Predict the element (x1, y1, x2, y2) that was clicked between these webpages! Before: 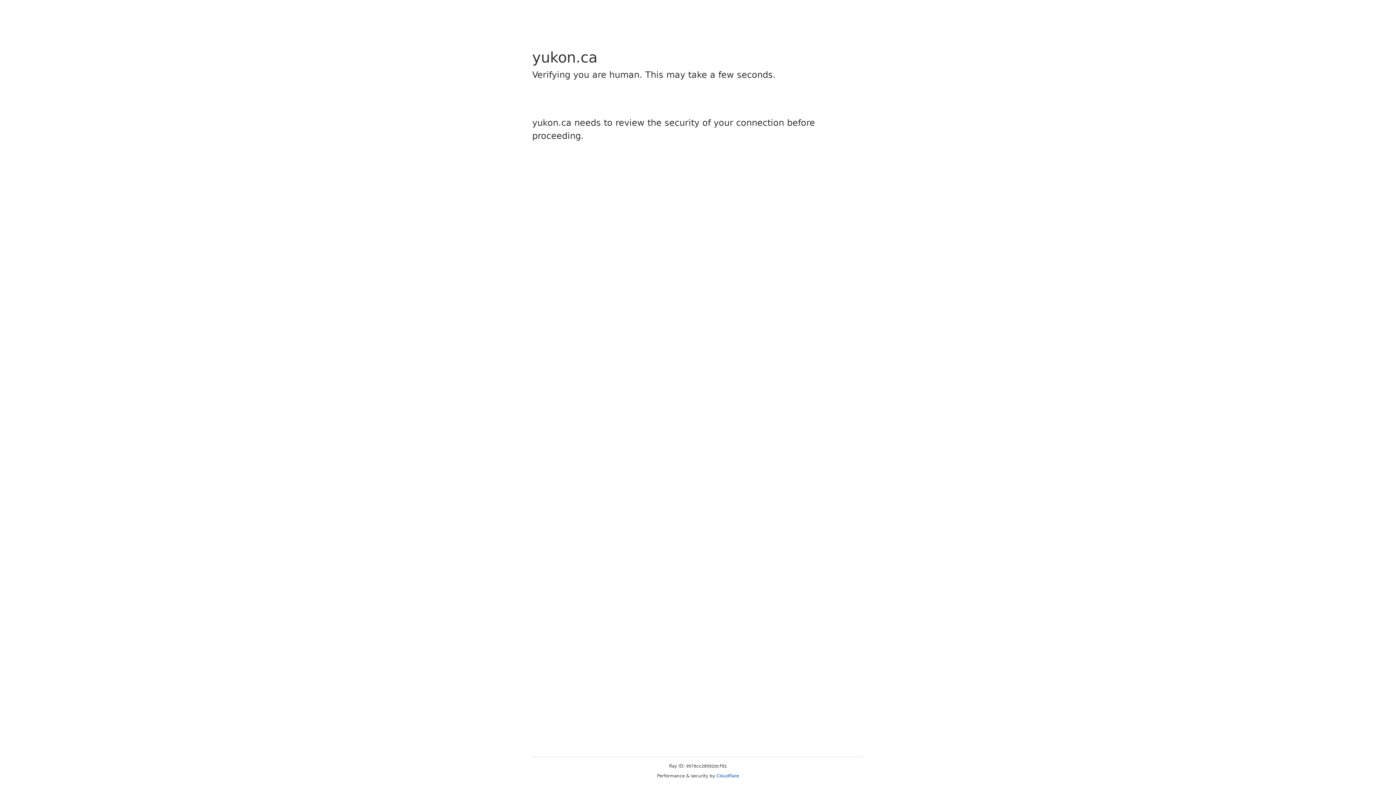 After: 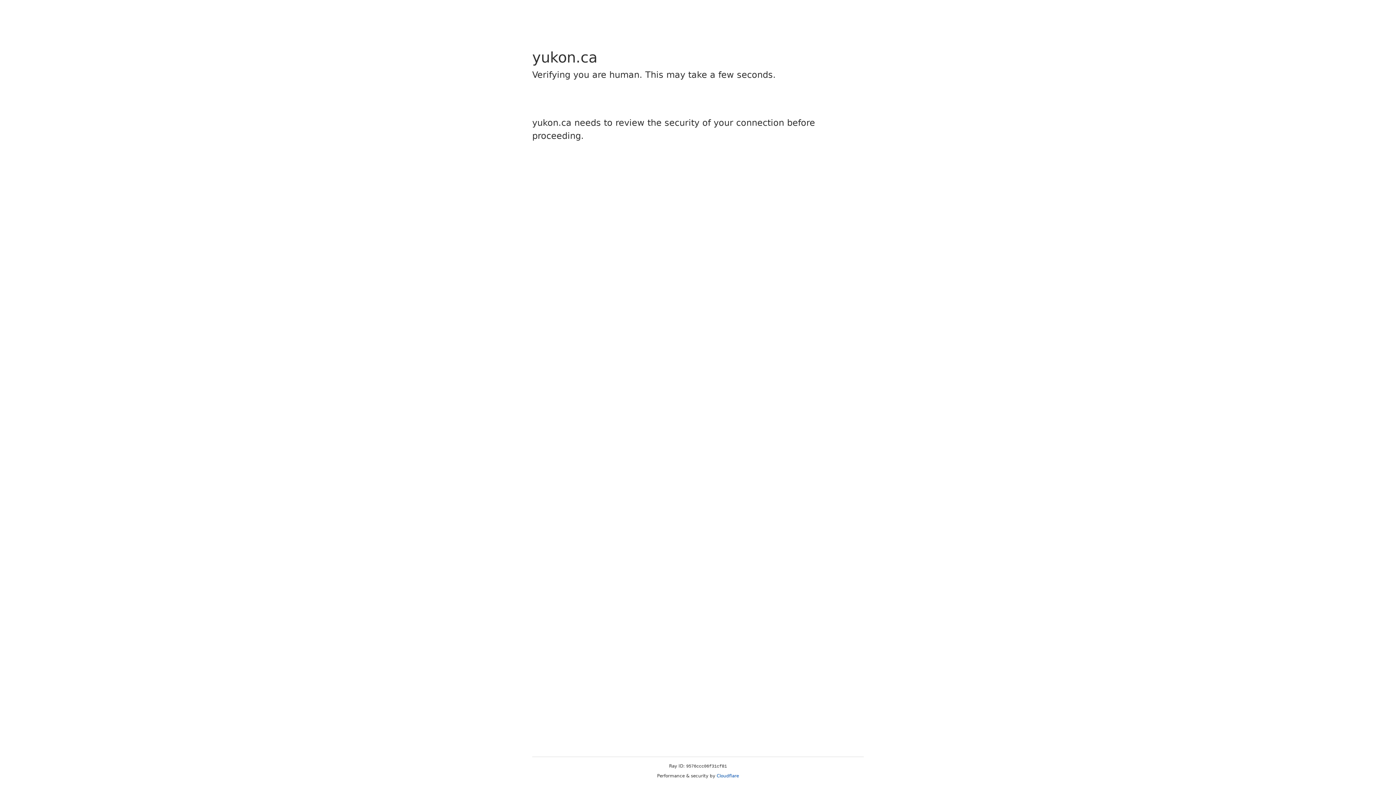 Action: bbox: (716, 773, 739, 778) label: Cloudflare